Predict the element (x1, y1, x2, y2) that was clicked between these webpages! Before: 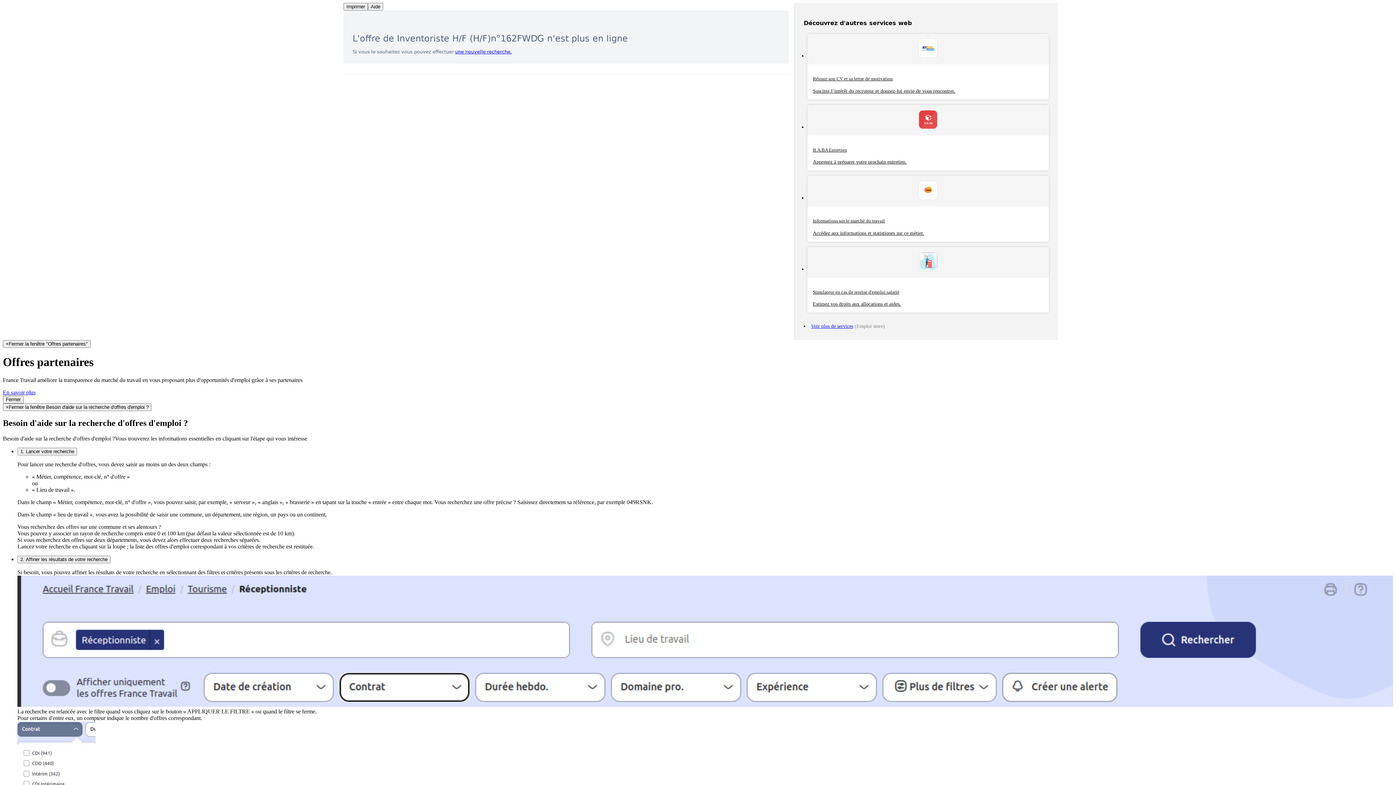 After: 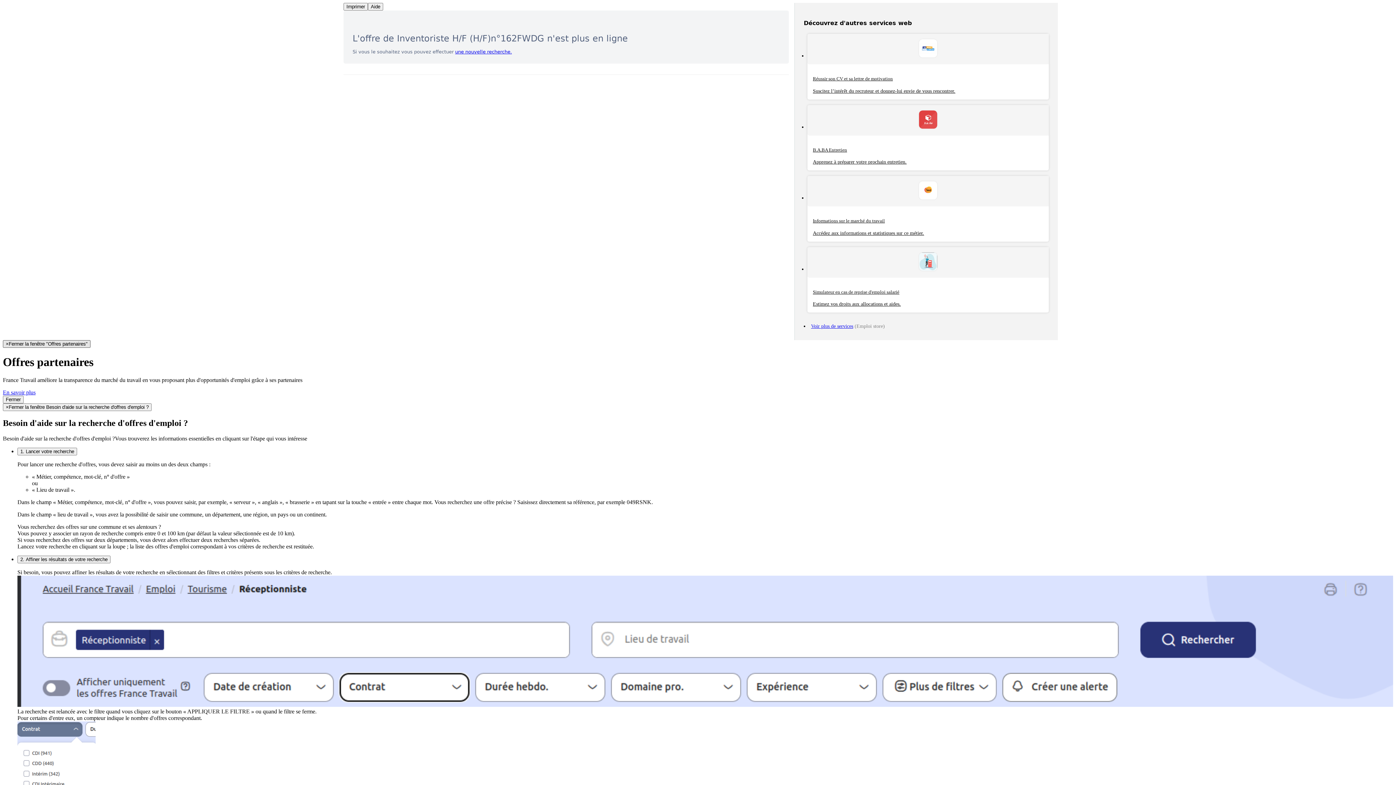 Action: bbox: (2, 340, 90, 348) label: ×Fermer la fenêtre "Offres partenaires"